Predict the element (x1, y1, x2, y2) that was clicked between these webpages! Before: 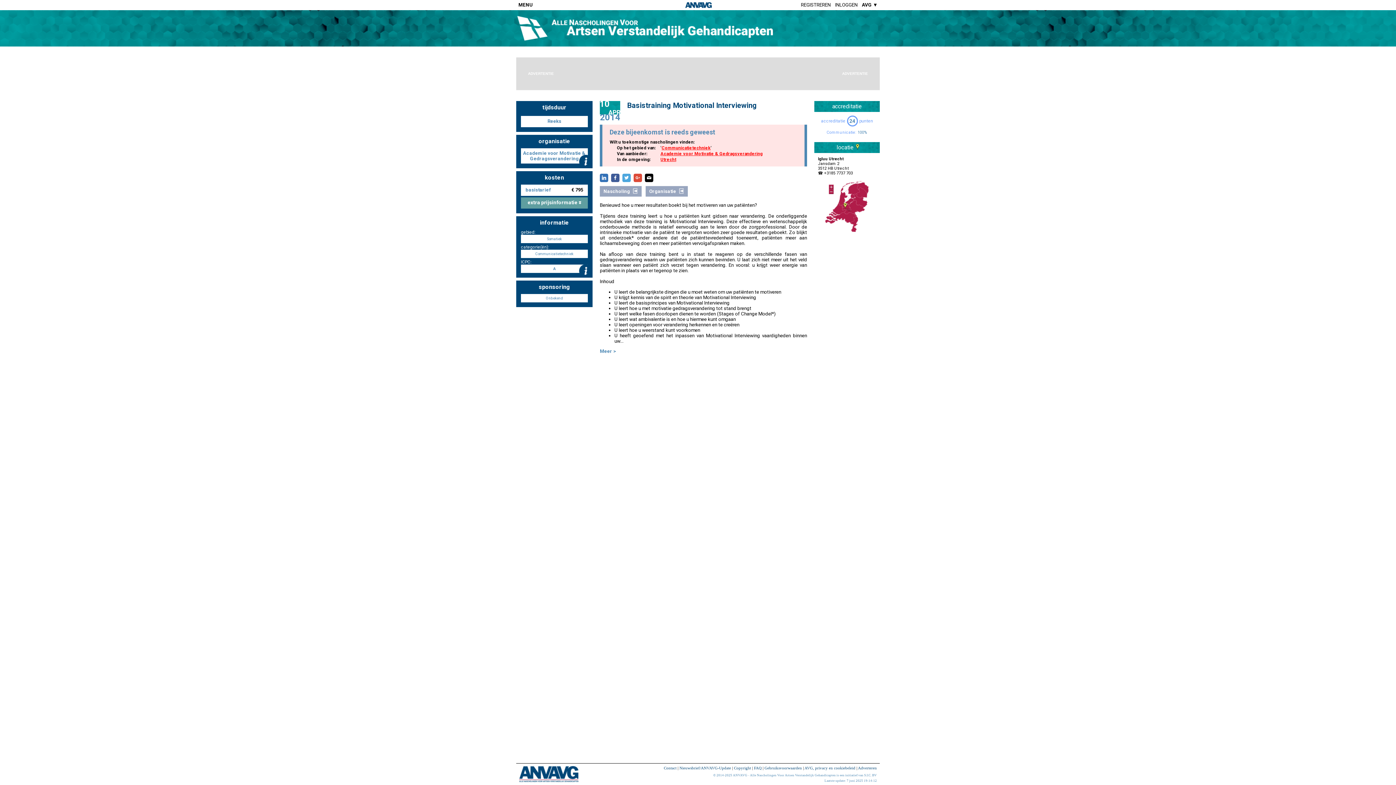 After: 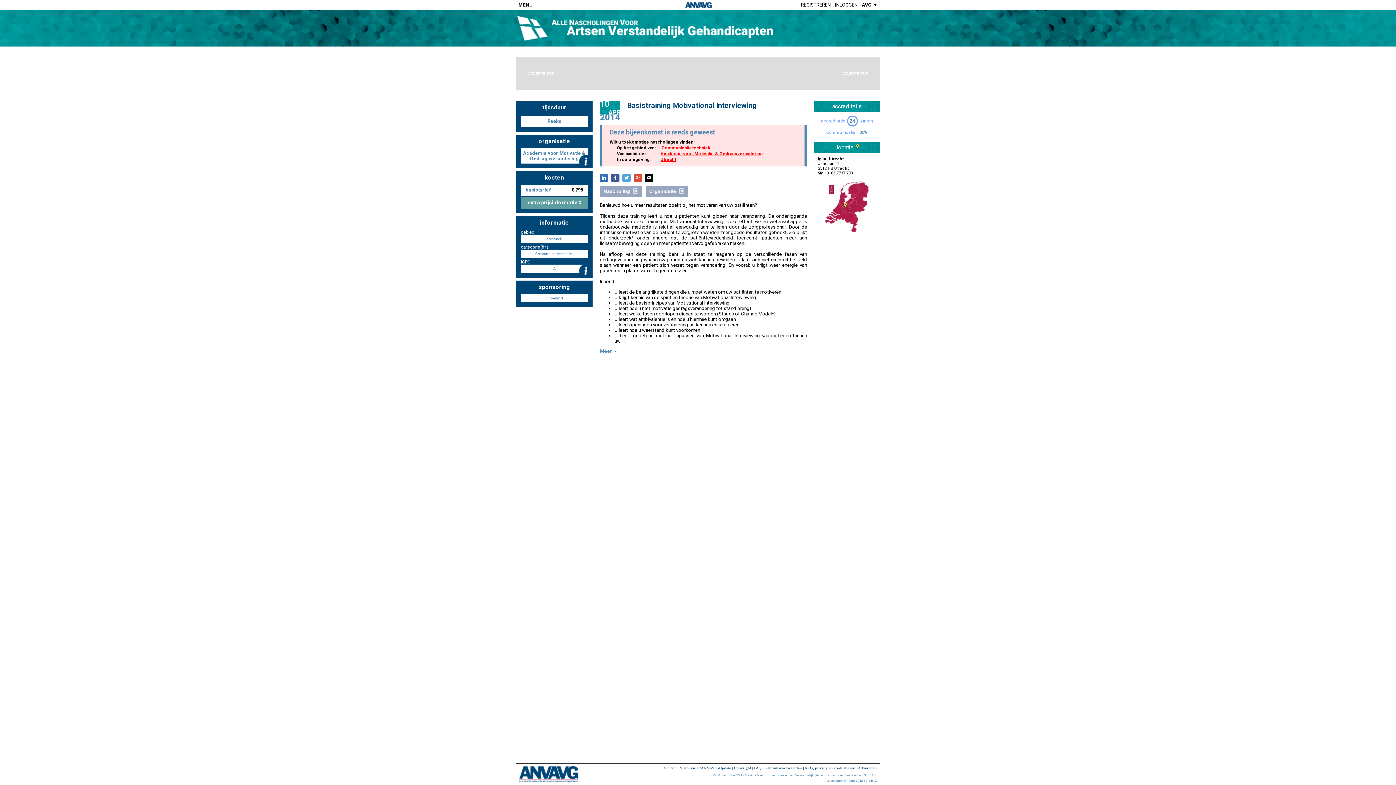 Action: bbox: (611, 173, 619, 182)